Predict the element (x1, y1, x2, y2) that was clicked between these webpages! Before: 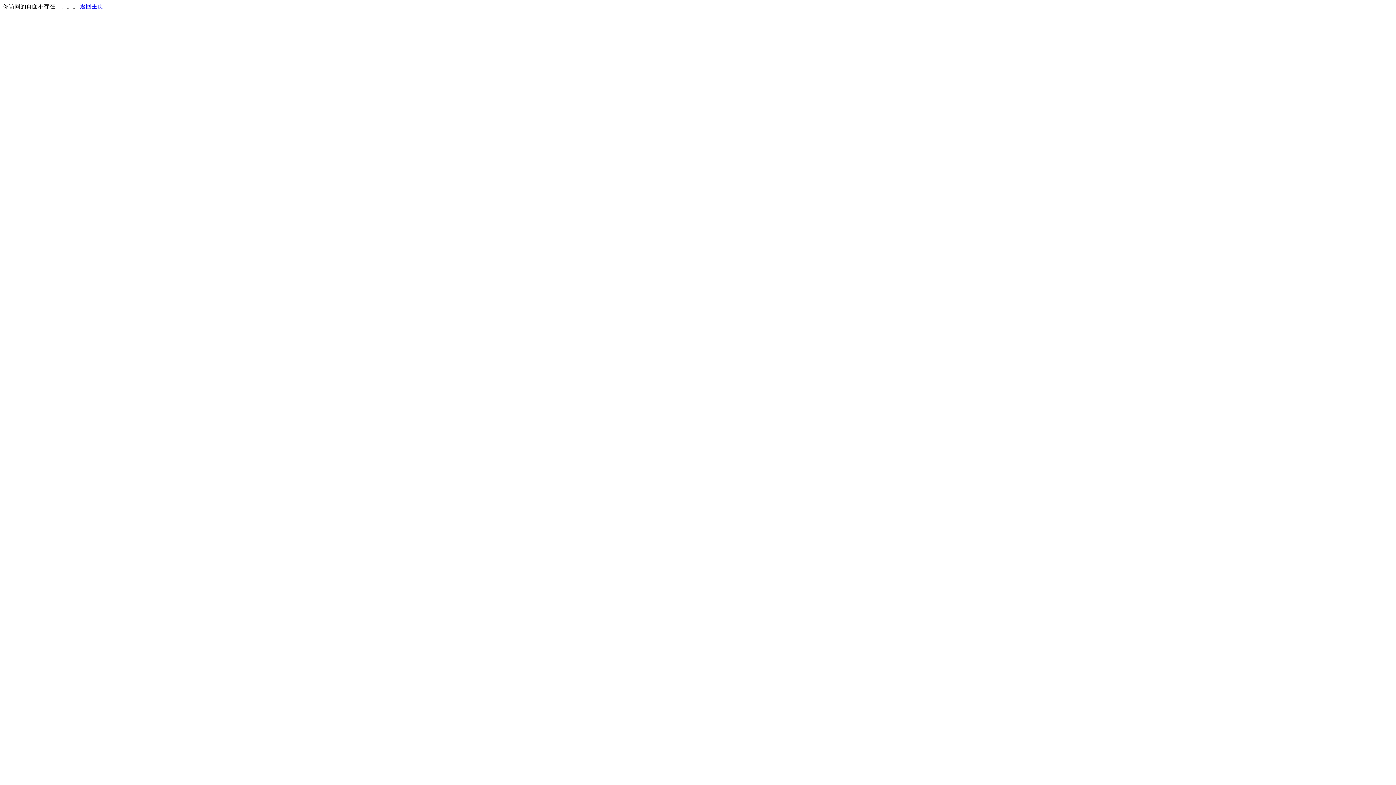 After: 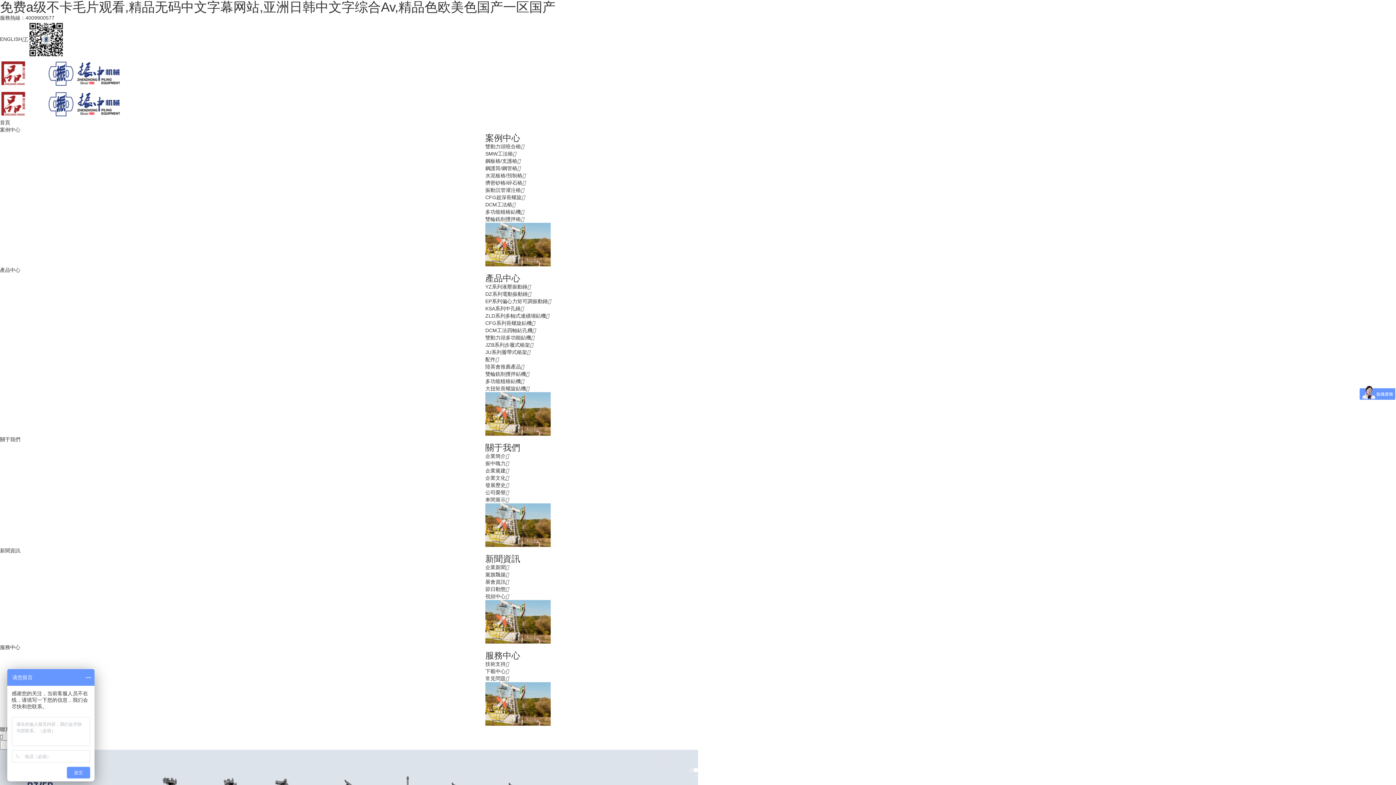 Action: bbox: (80, 3, 103, 9) label: 返回主页